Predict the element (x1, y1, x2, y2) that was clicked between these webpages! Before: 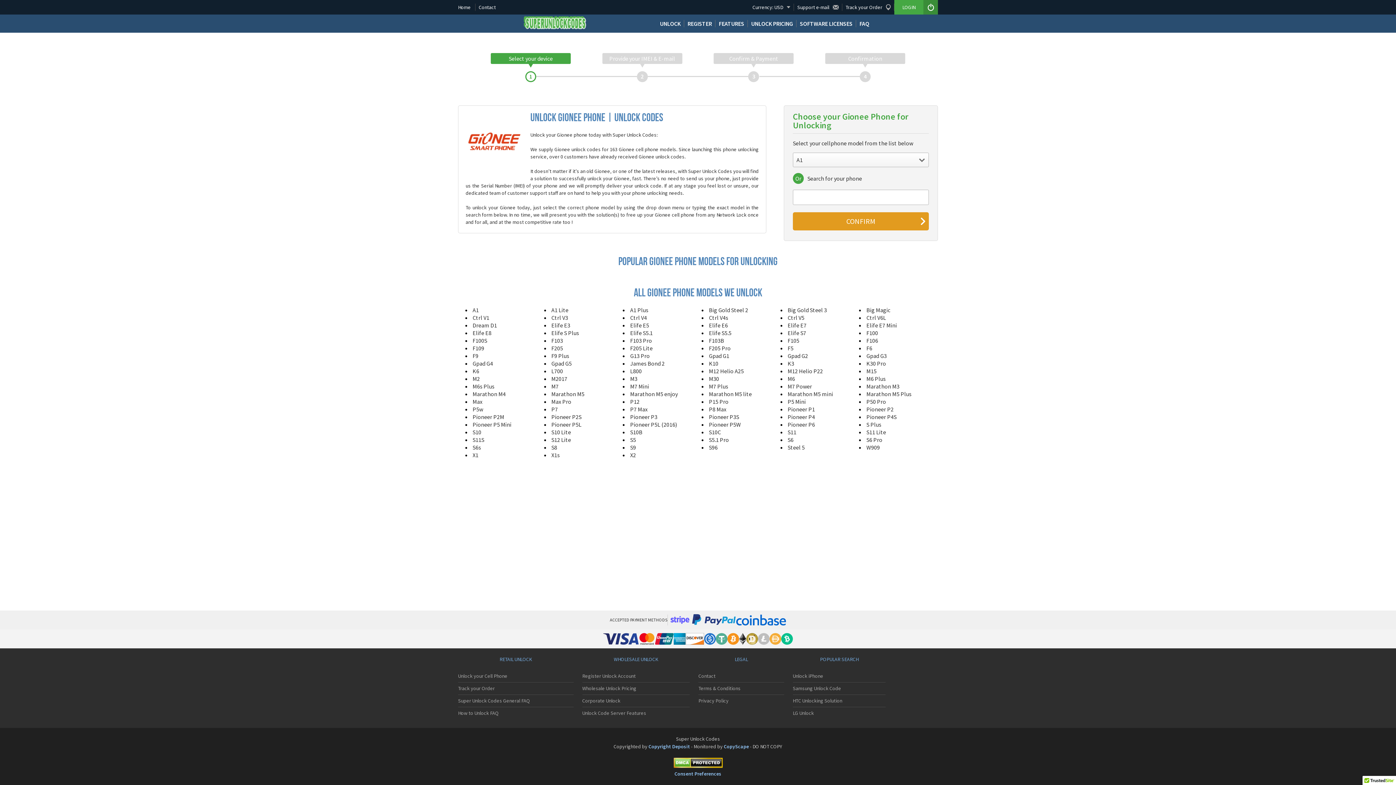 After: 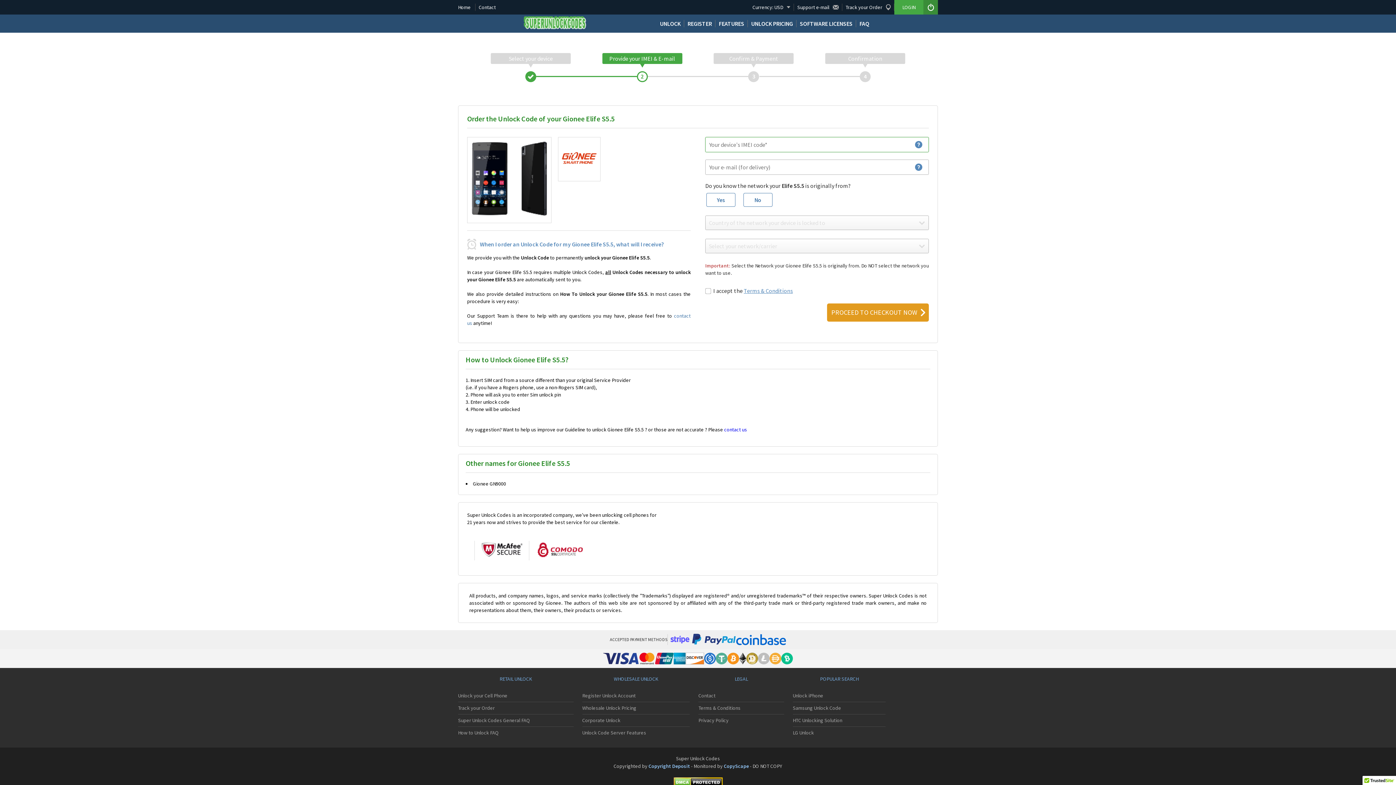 Action: label: Elife S5.5 bbox: (709, 329, 731, 336)